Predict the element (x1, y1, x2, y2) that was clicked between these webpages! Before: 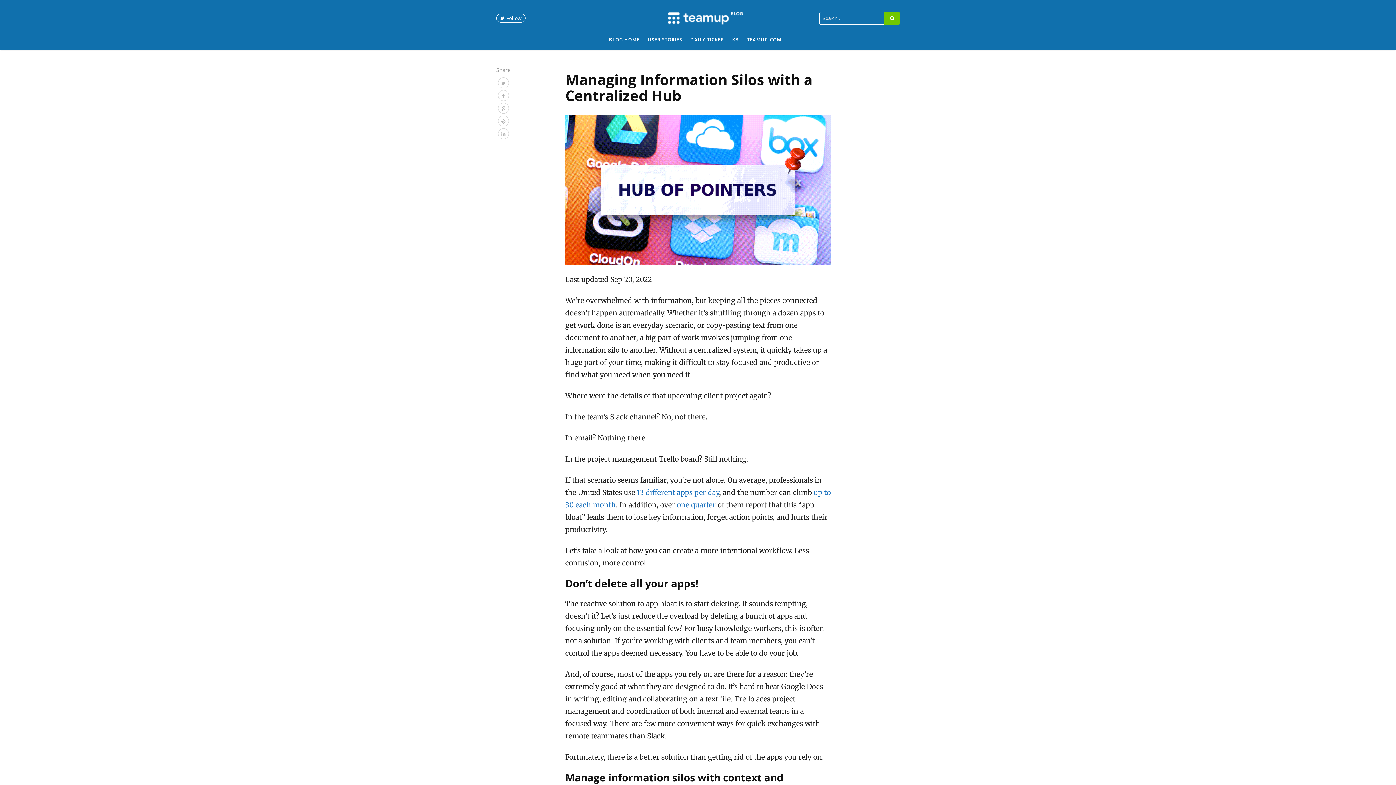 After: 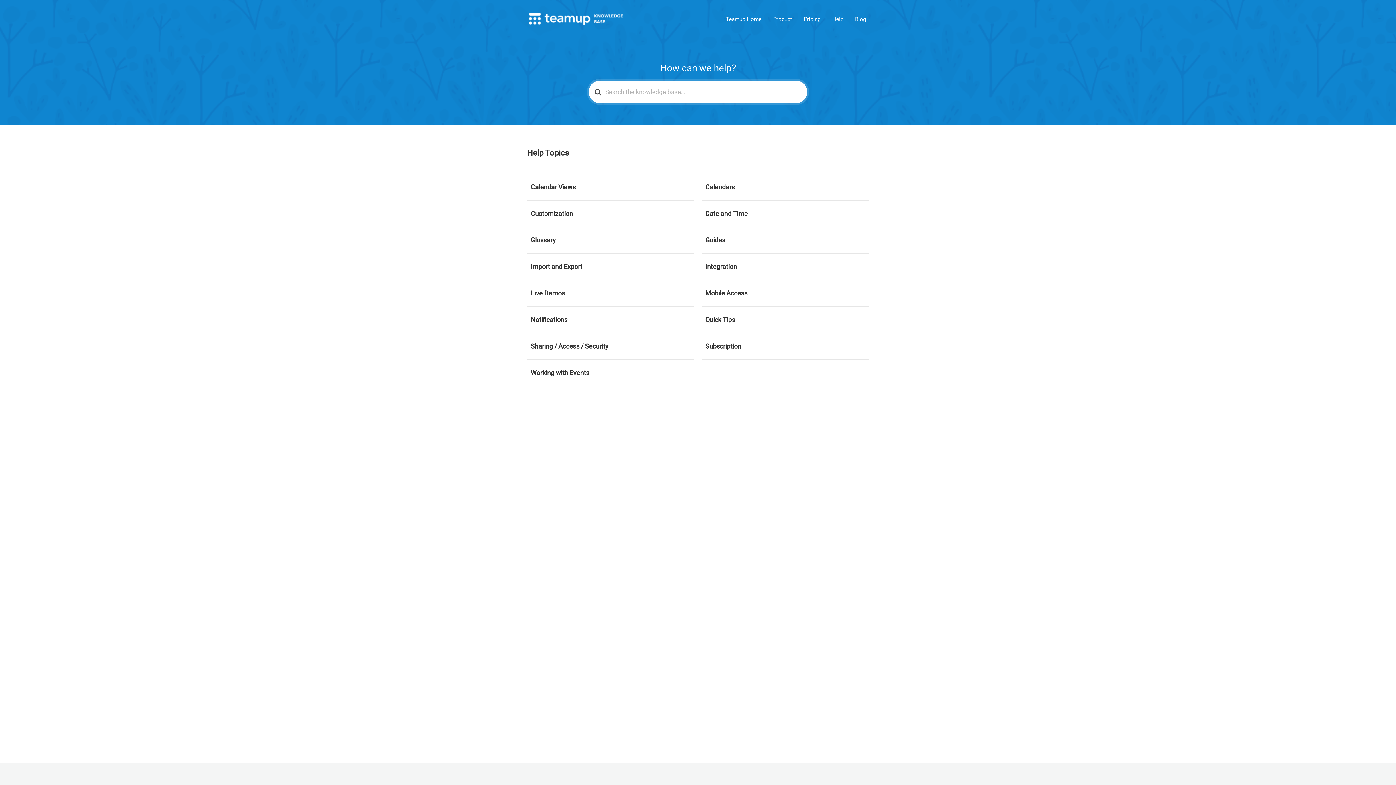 Action: bbox: (728, 33, 743, 45) label: KB